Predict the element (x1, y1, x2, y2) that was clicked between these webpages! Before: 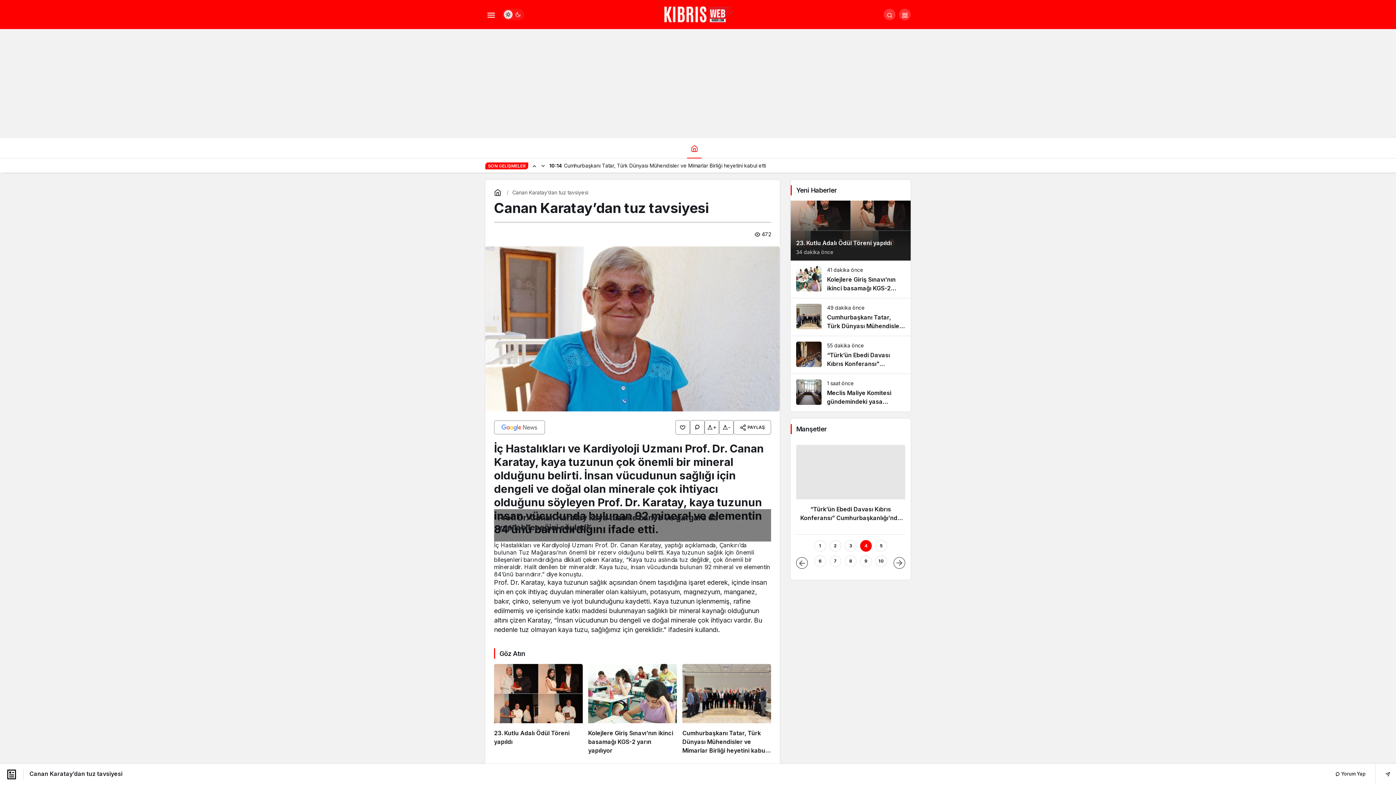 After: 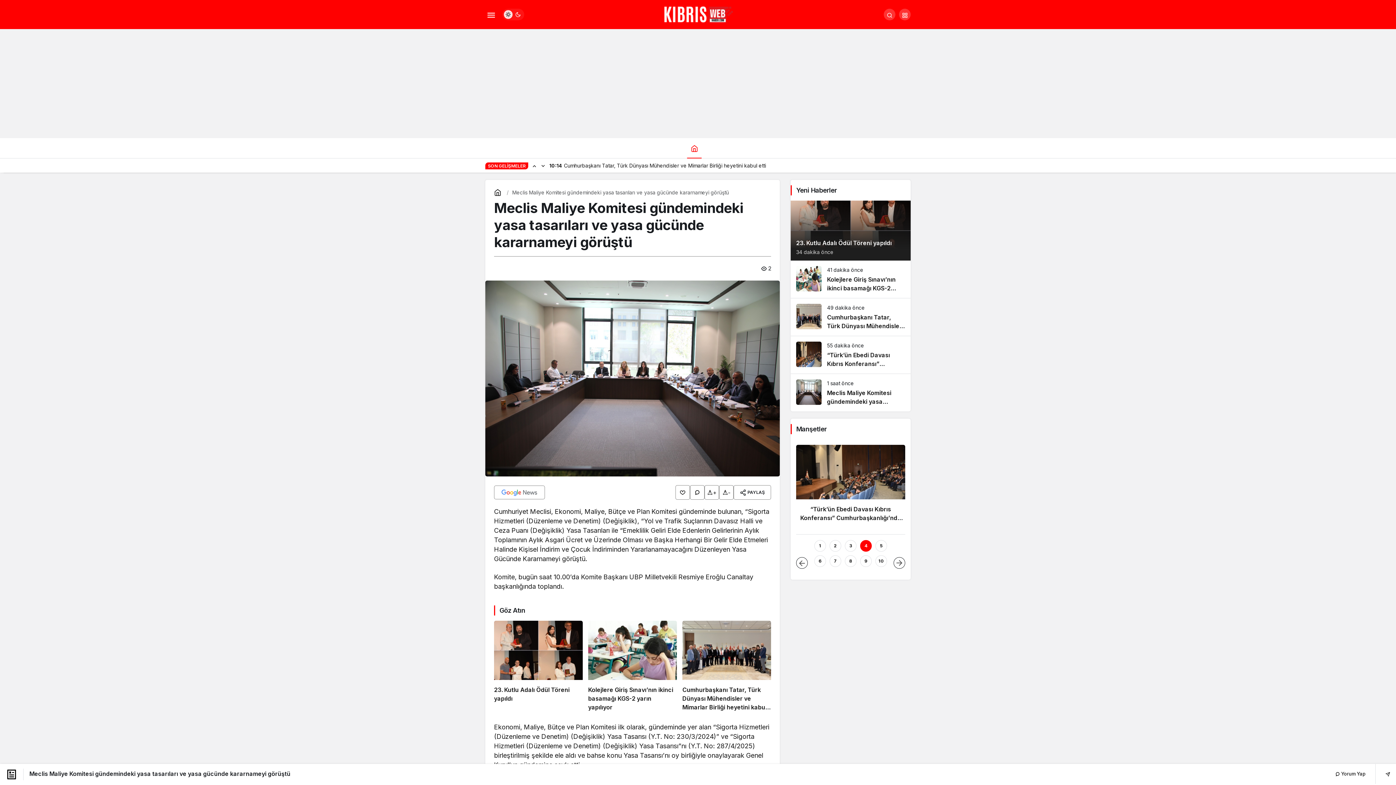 Action: label: Meclis Maliye Komitesi gündemindeki yasa tasarıları ve yasa gücünde kararnameyi görüştü bbox: (790, 374, 910, 411)